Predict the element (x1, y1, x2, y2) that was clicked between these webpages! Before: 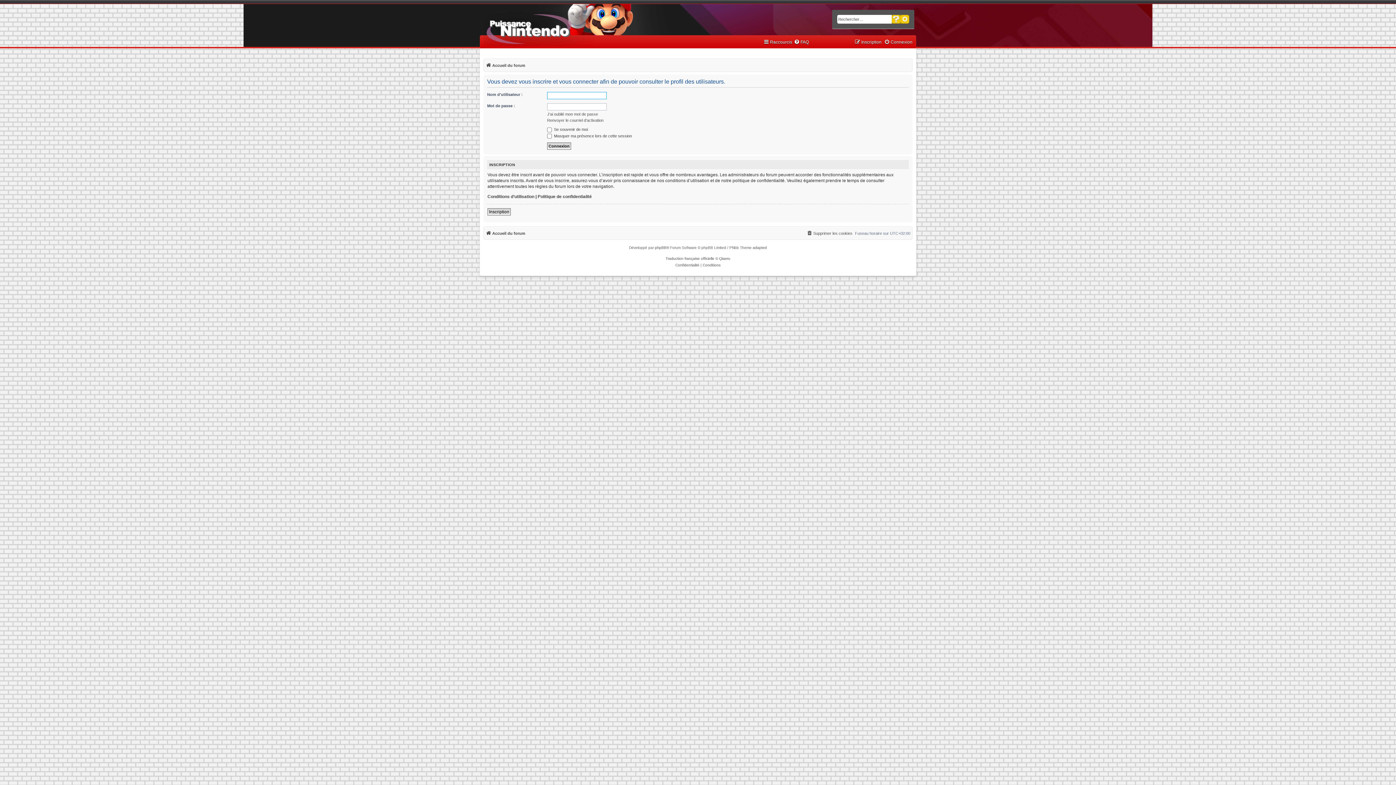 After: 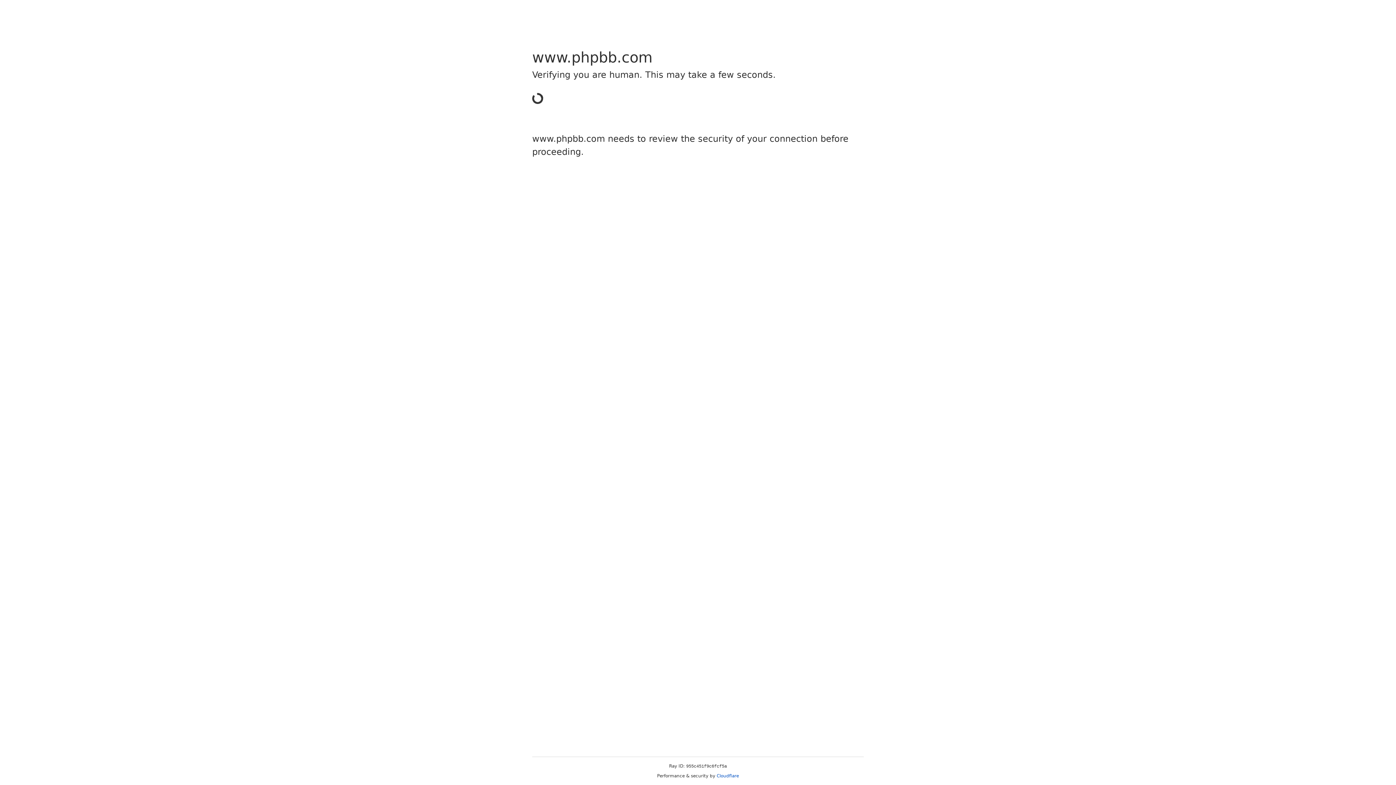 Action: label: phpBB bbox: (655, 244, 666, 251)